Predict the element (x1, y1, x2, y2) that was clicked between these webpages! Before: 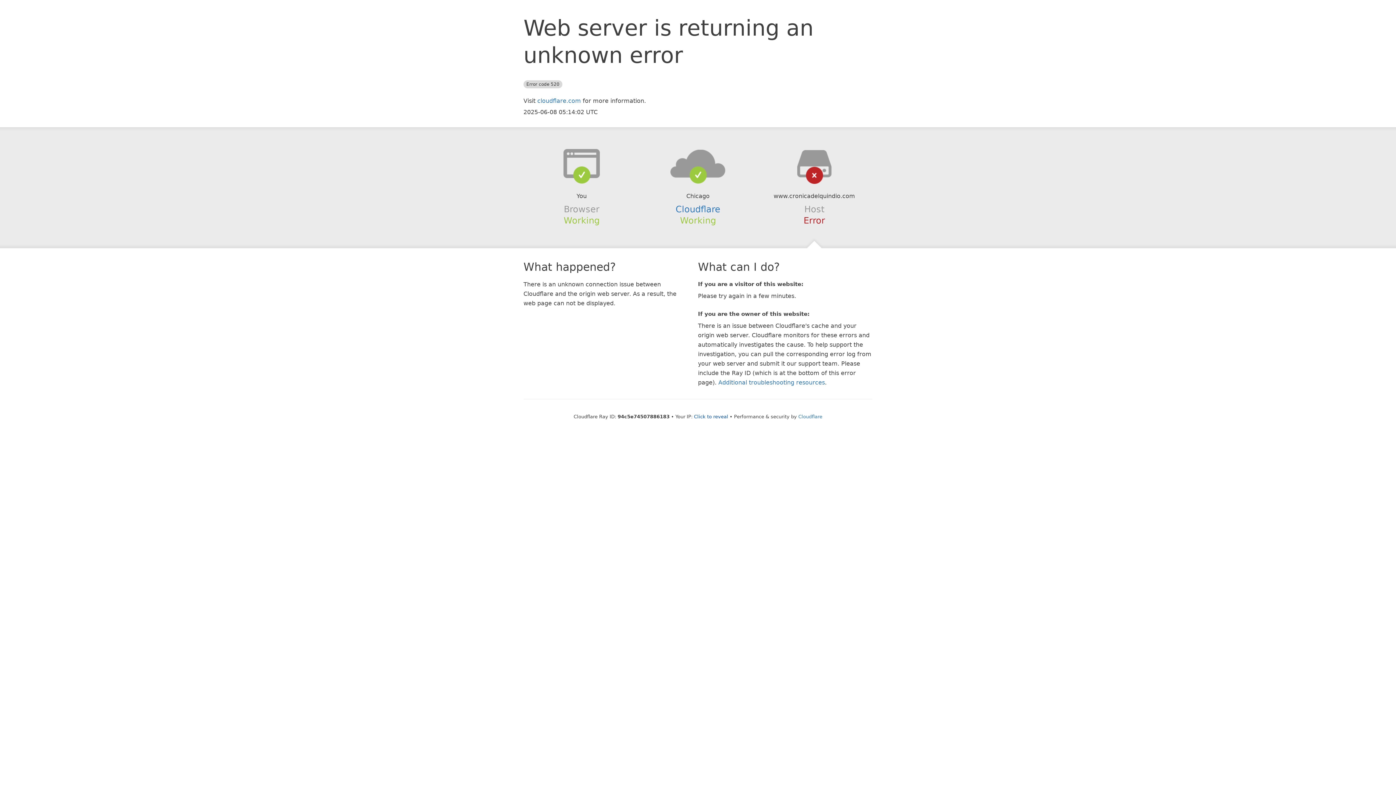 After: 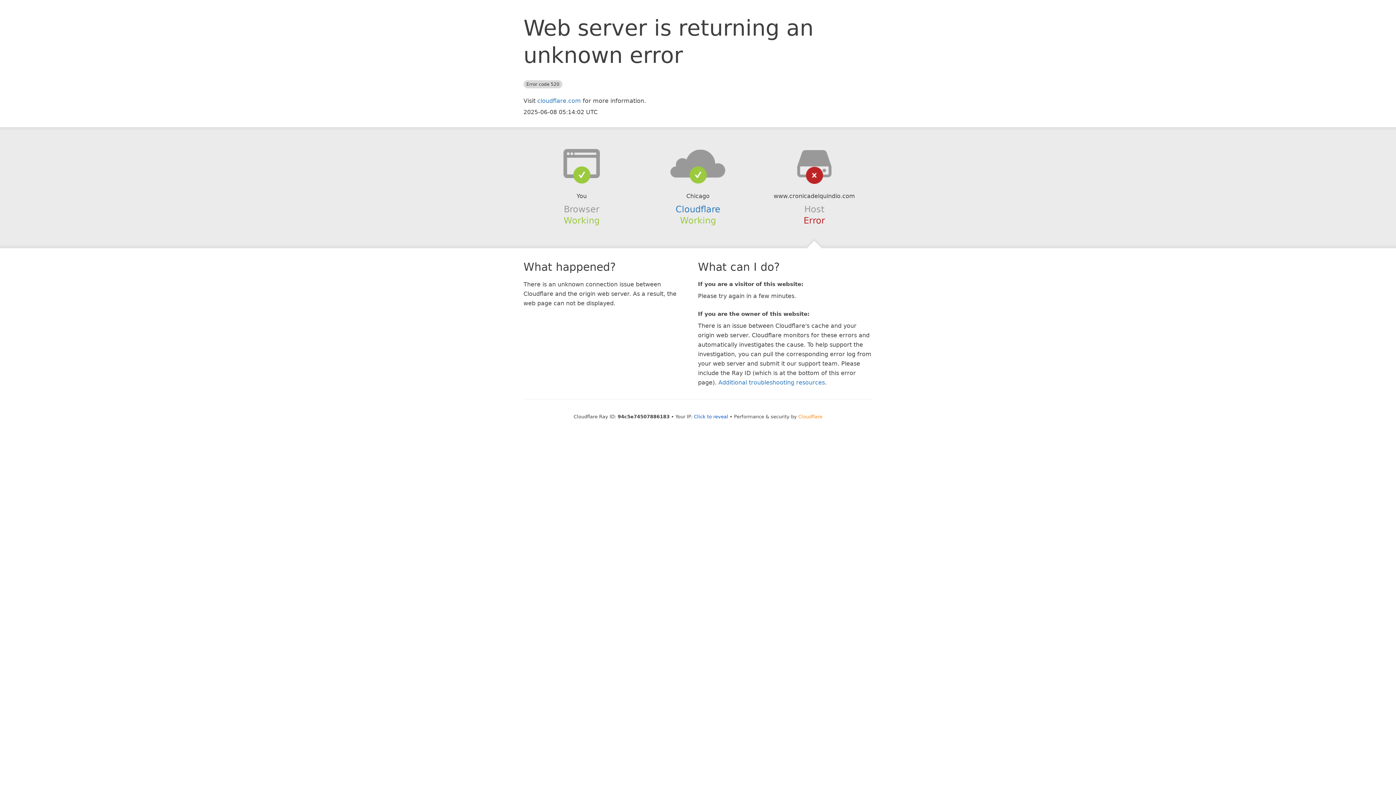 Action: label: Cloudflare bbox: (798, 414, 822, 419)